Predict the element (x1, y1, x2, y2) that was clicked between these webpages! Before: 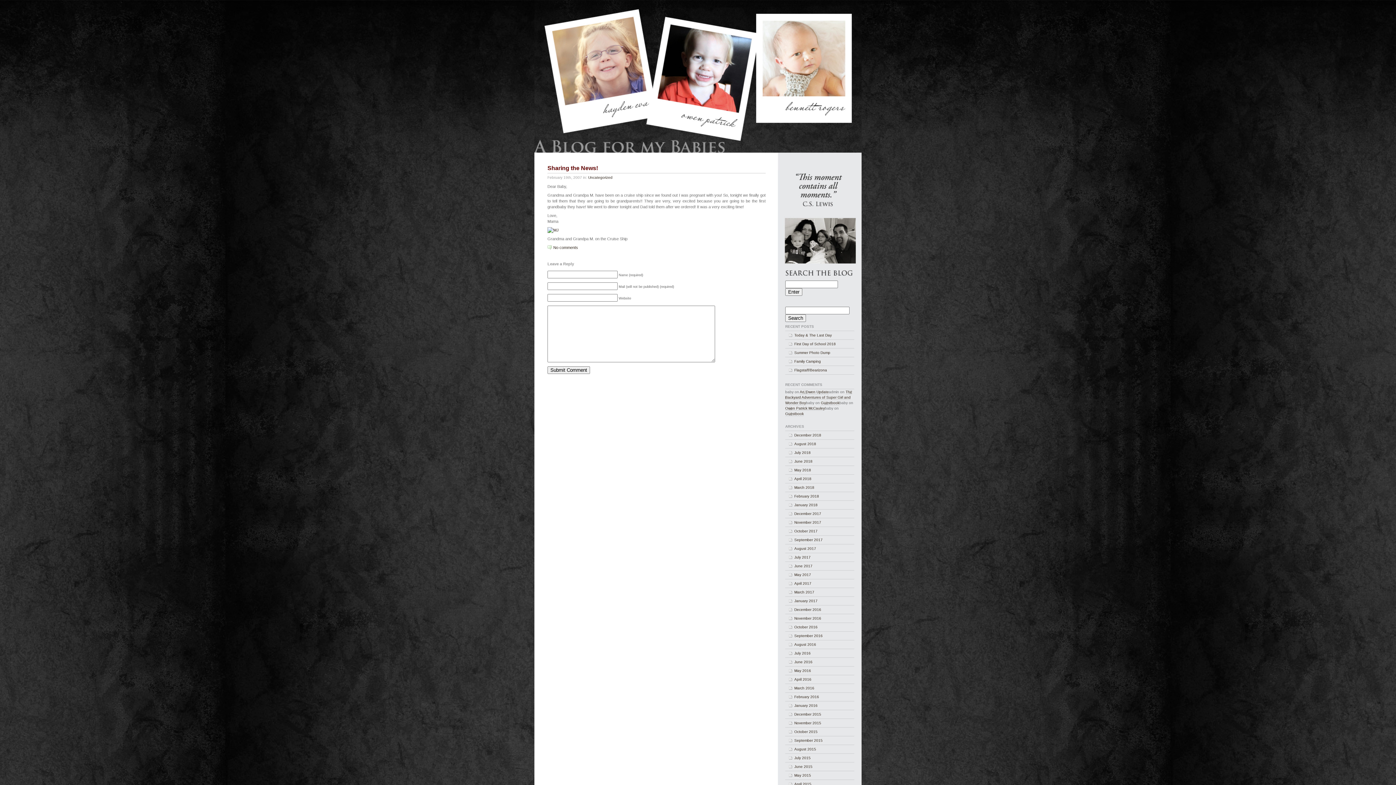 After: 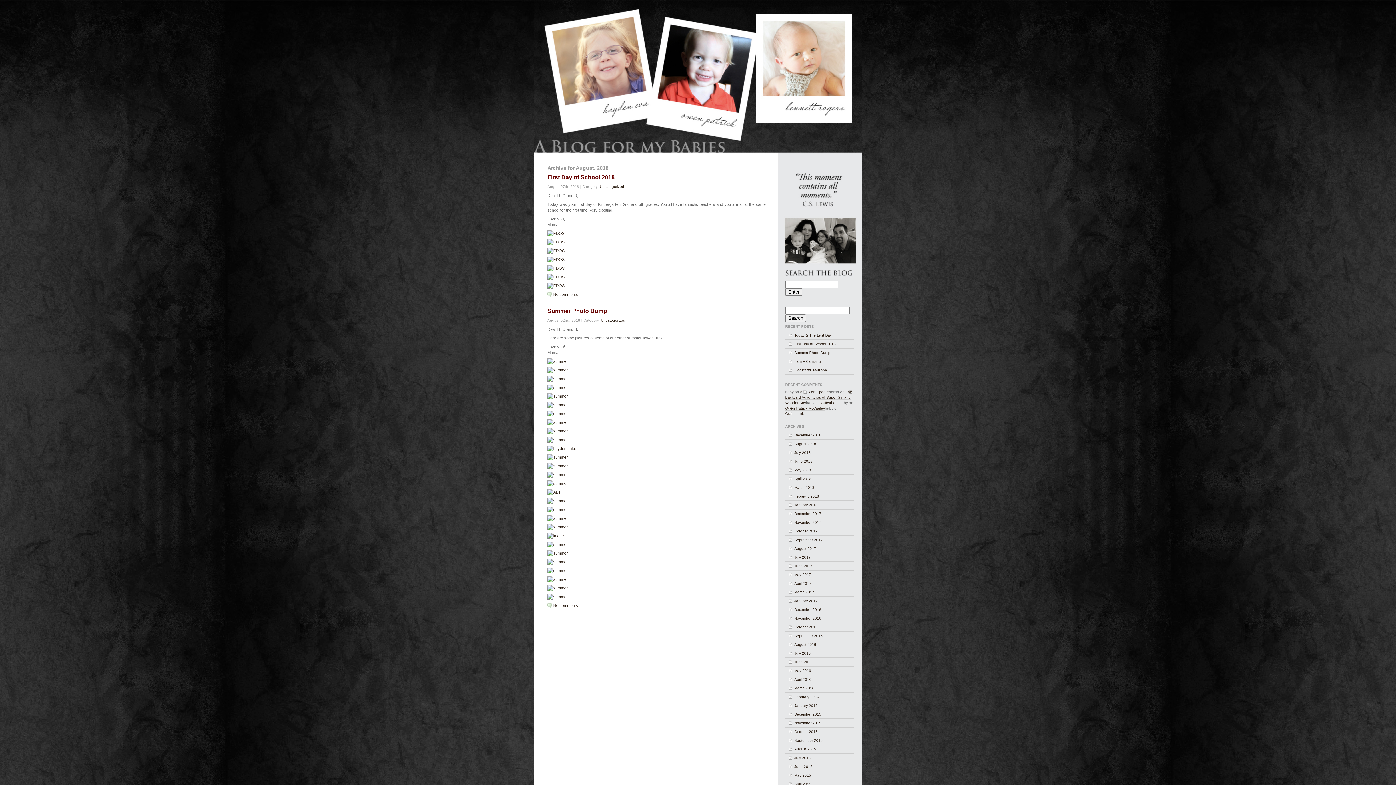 Action: label: August 2018 bbox: (785, 440, 854, 448)